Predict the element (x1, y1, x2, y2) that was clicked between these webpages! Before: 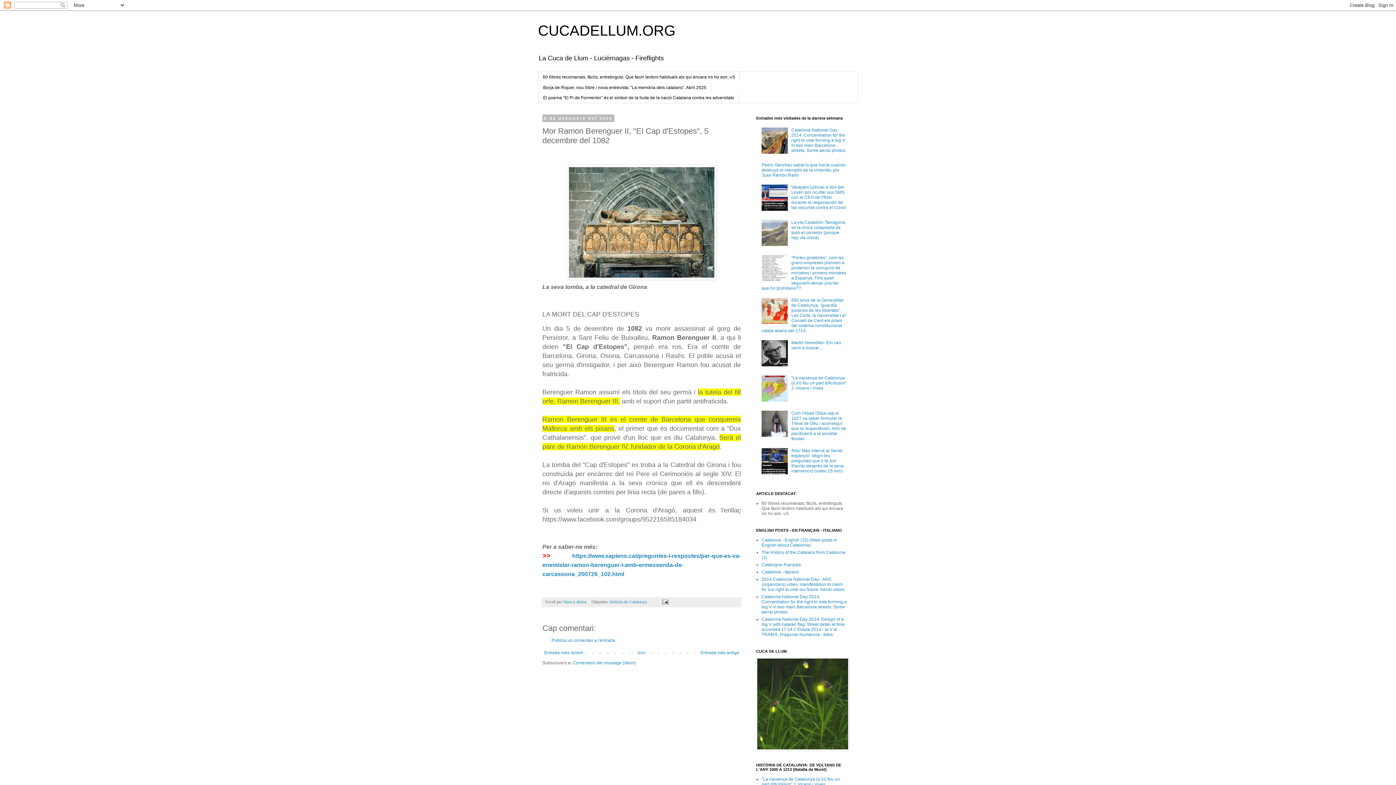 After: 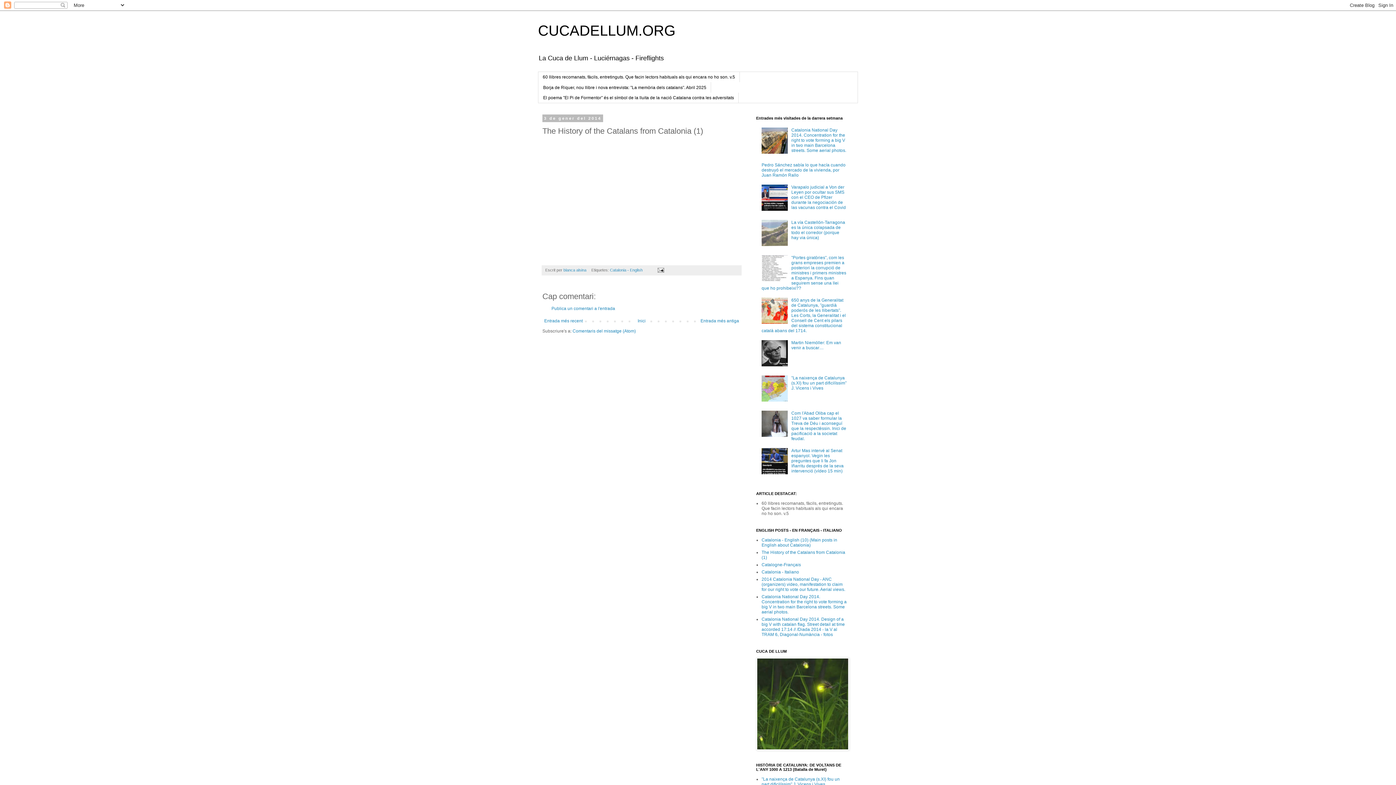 Action: bbox: (761, 550, 845, 560) label: The History of the Catalans from Catalonia (1)